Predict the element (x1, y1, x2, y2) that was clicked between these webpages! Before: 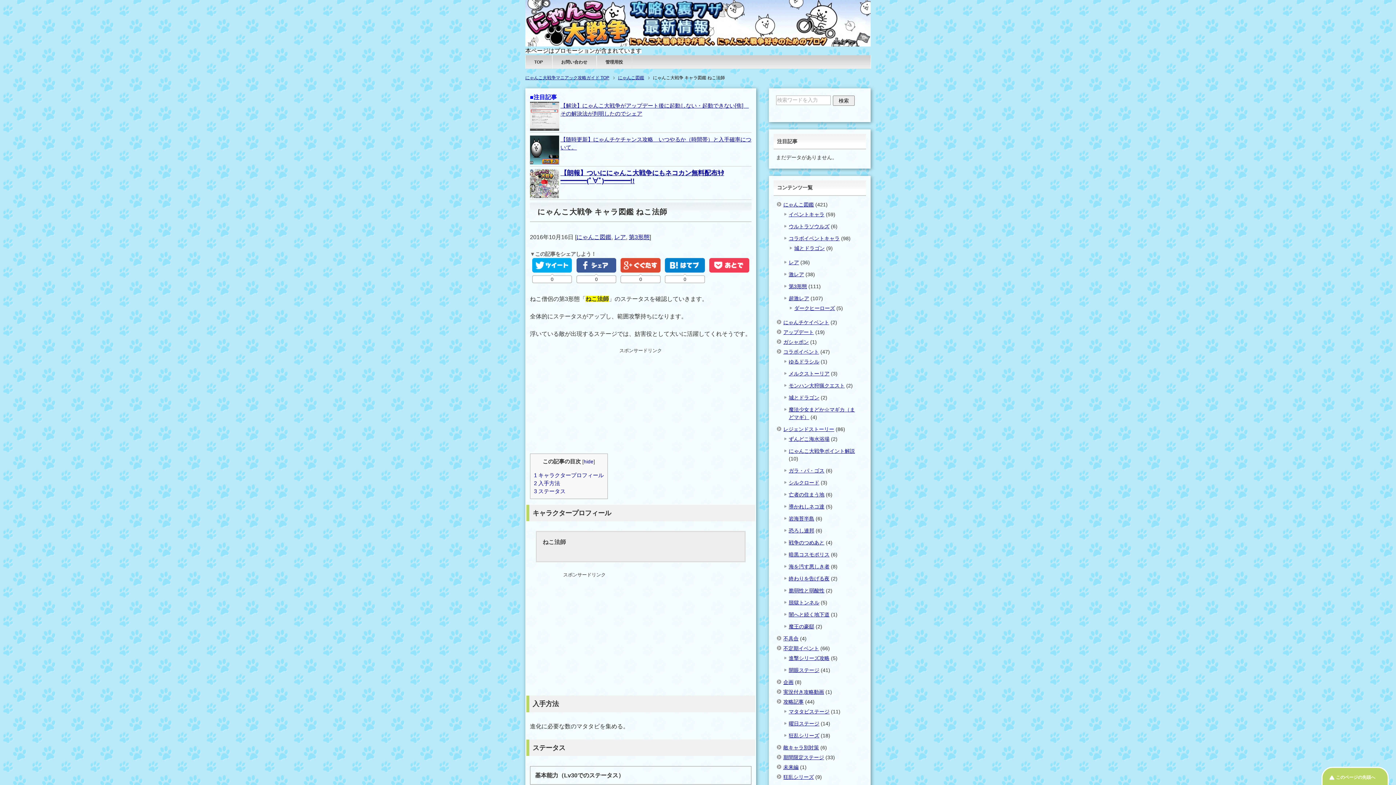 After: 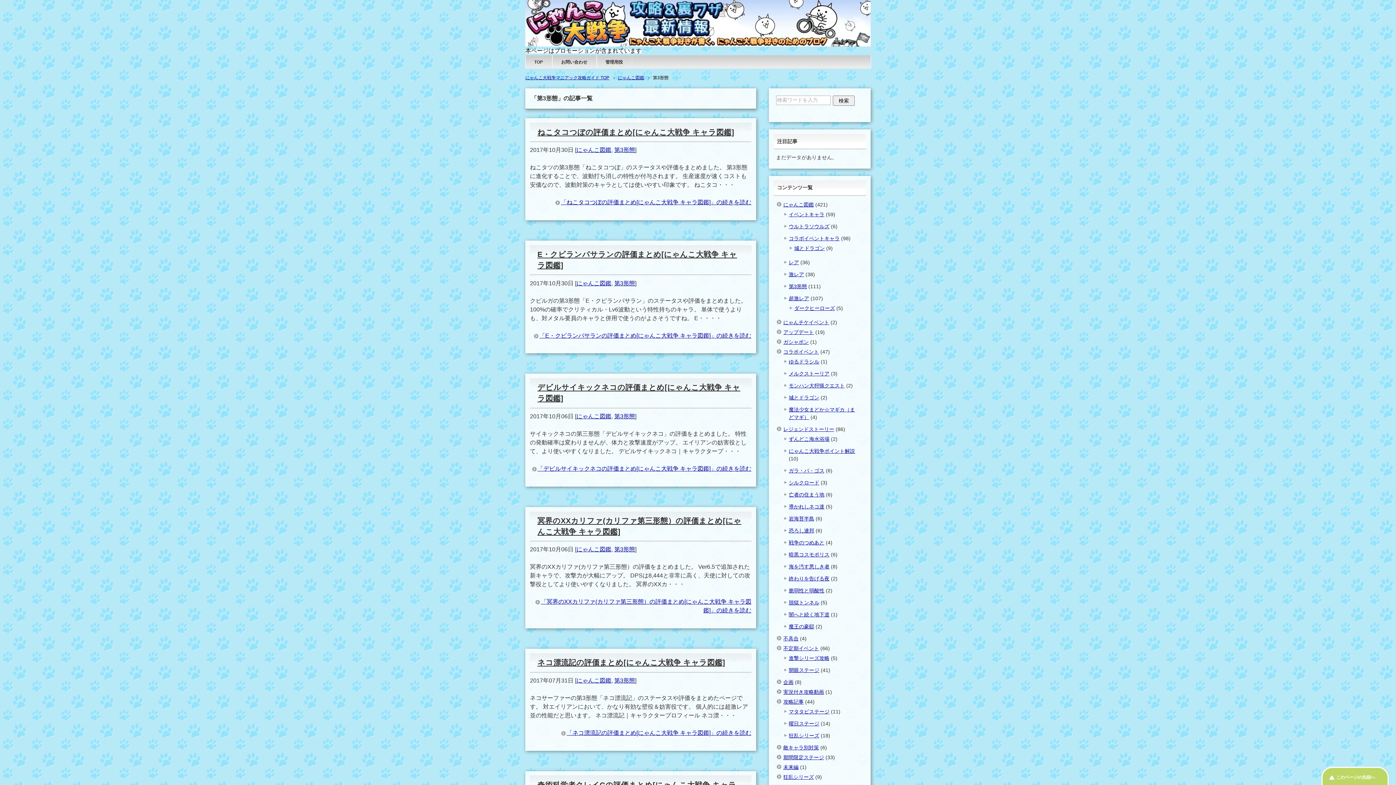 Action: bbox: (789, 283, 807, 289) label: 第3形態